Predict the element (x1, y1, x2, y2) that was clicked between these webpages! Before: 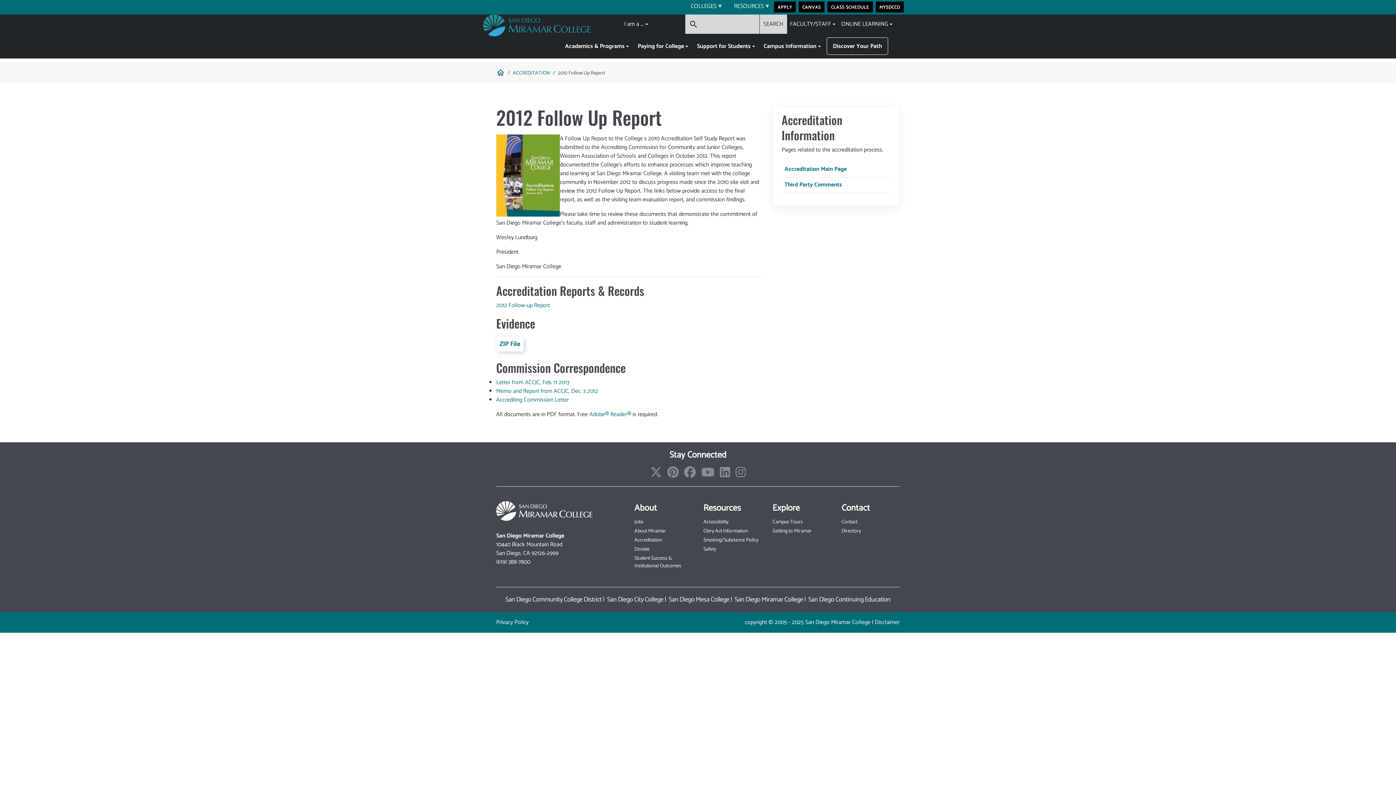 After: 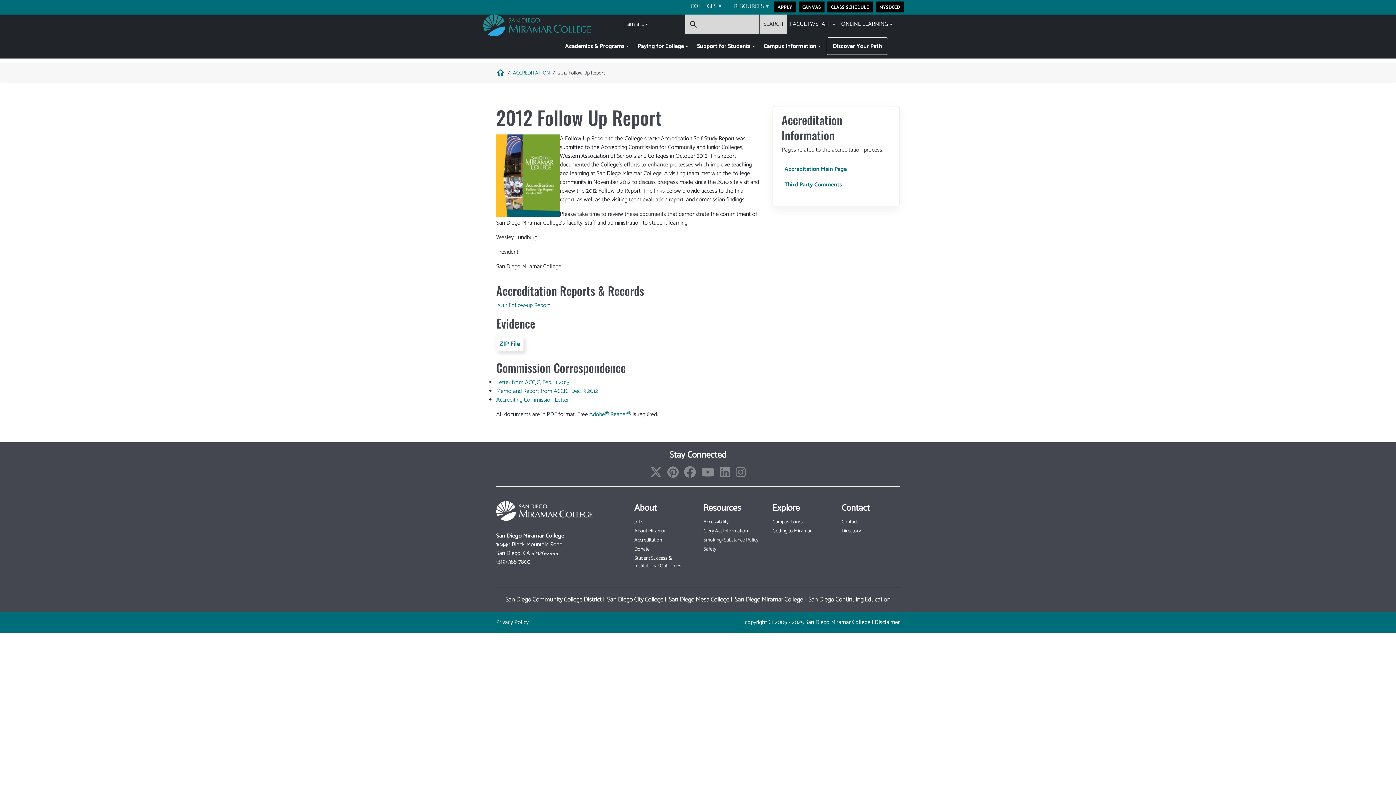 Action: bbox: (703, 536, 758, 544) label: Smoking/Substance Policy